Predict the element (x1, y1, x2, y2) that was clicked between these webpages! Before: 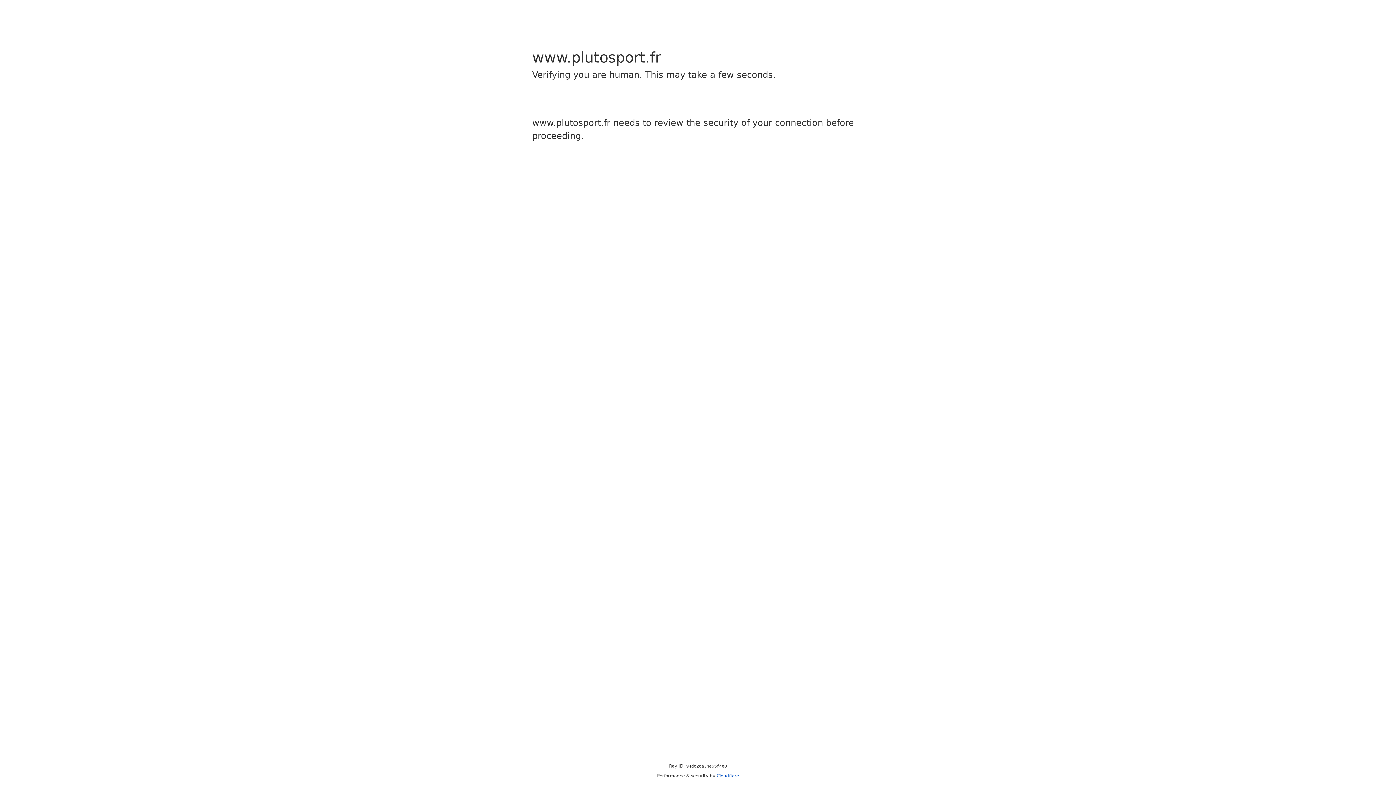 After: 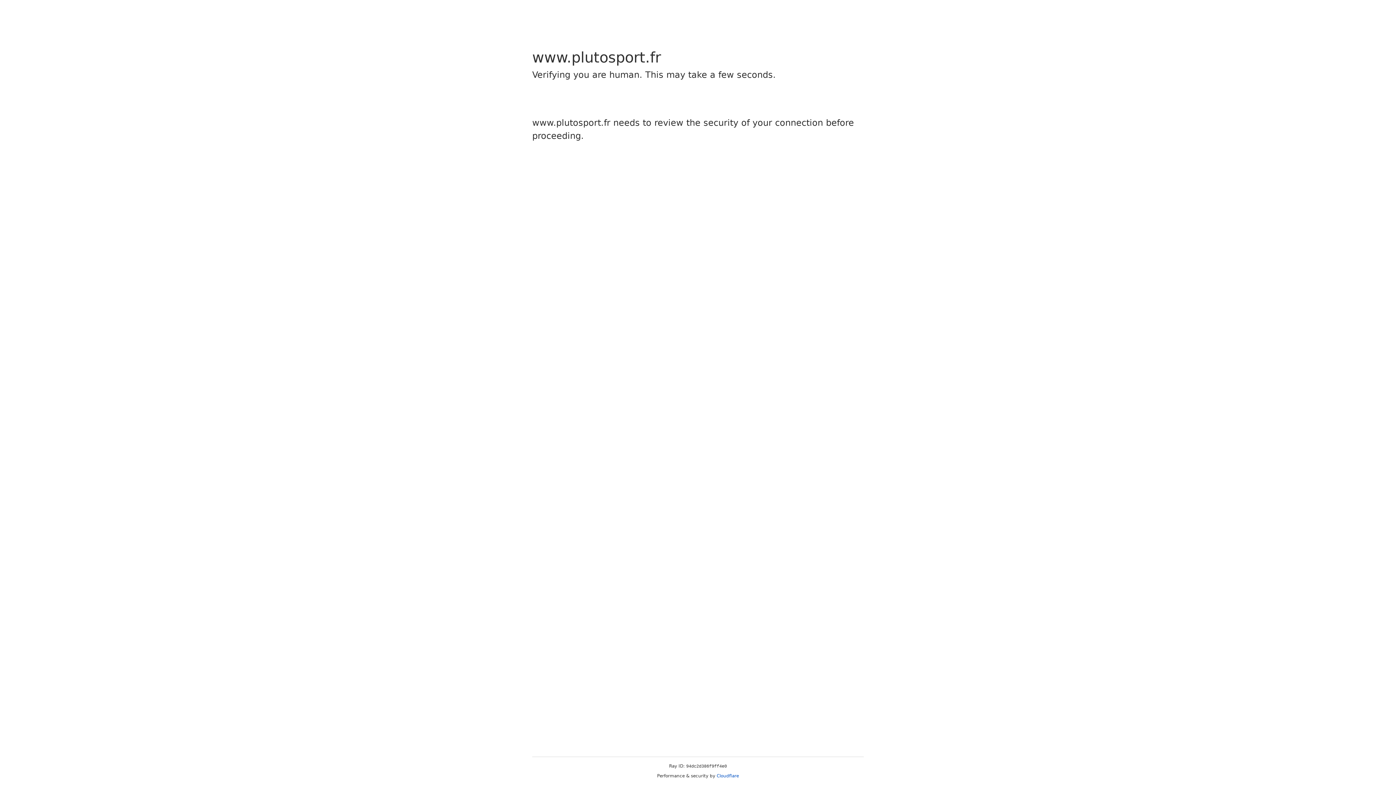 Action: label: Cloudflare bbox: (716, 773, 739, 778)